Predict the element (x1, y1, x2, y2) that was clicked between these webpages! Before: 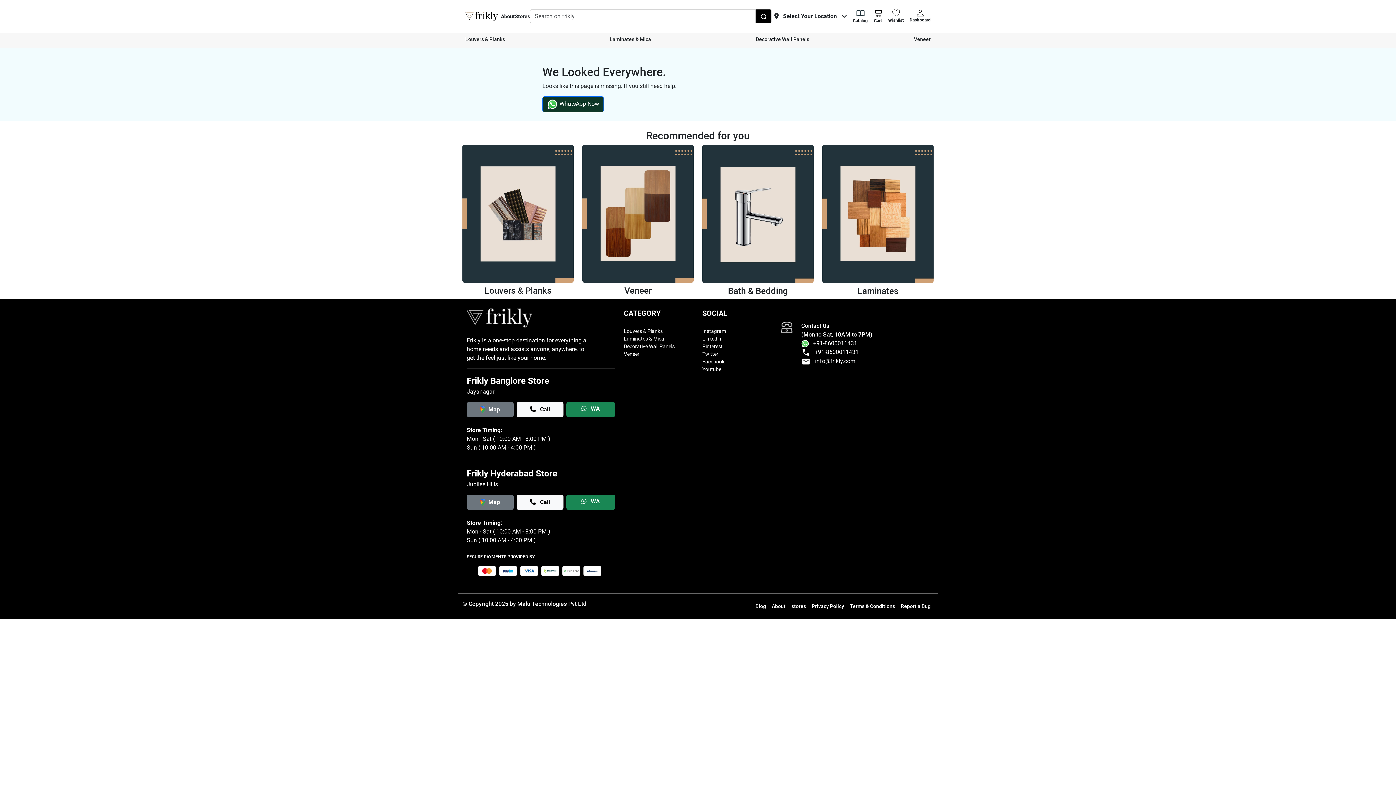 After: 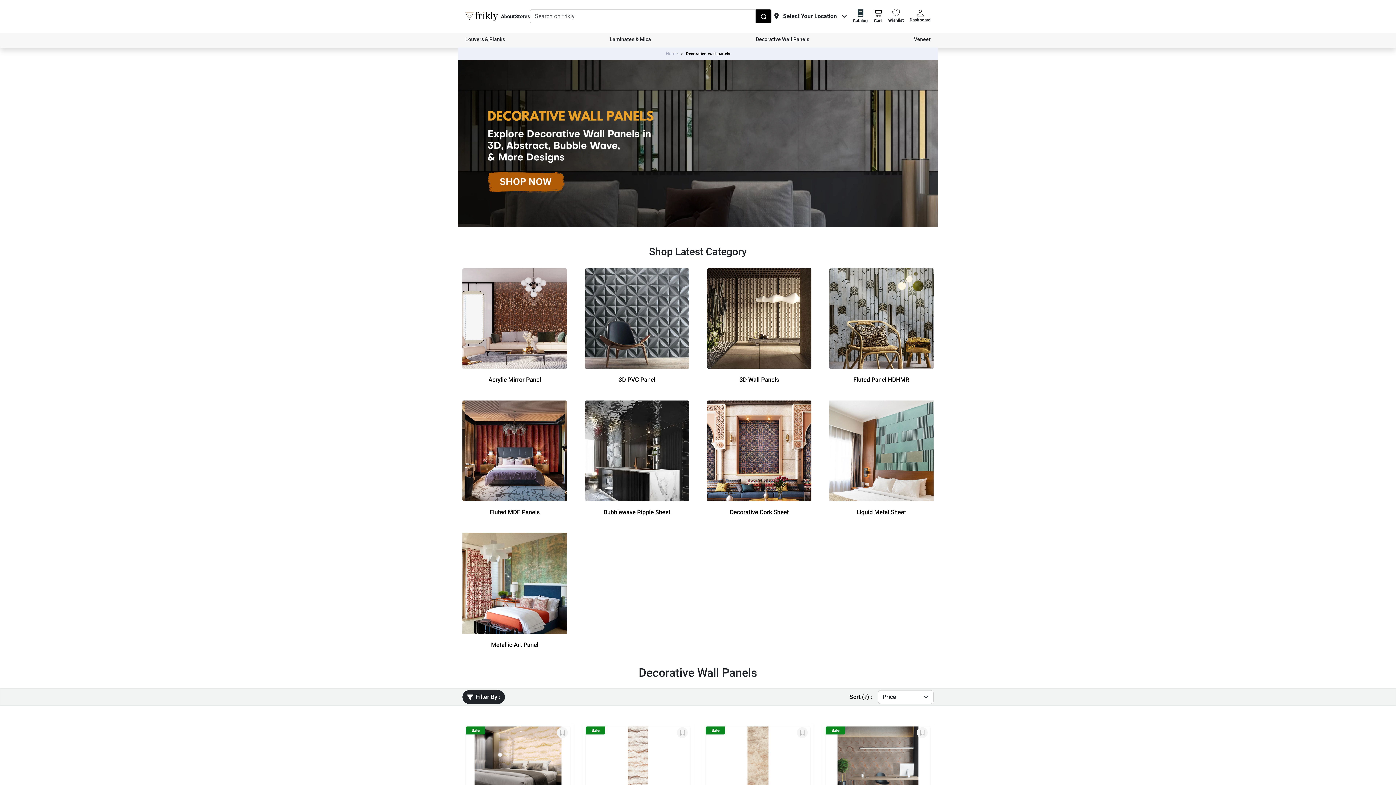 Action: label: Decorative Wall Panels bbox: (624, 342, 693, 350)